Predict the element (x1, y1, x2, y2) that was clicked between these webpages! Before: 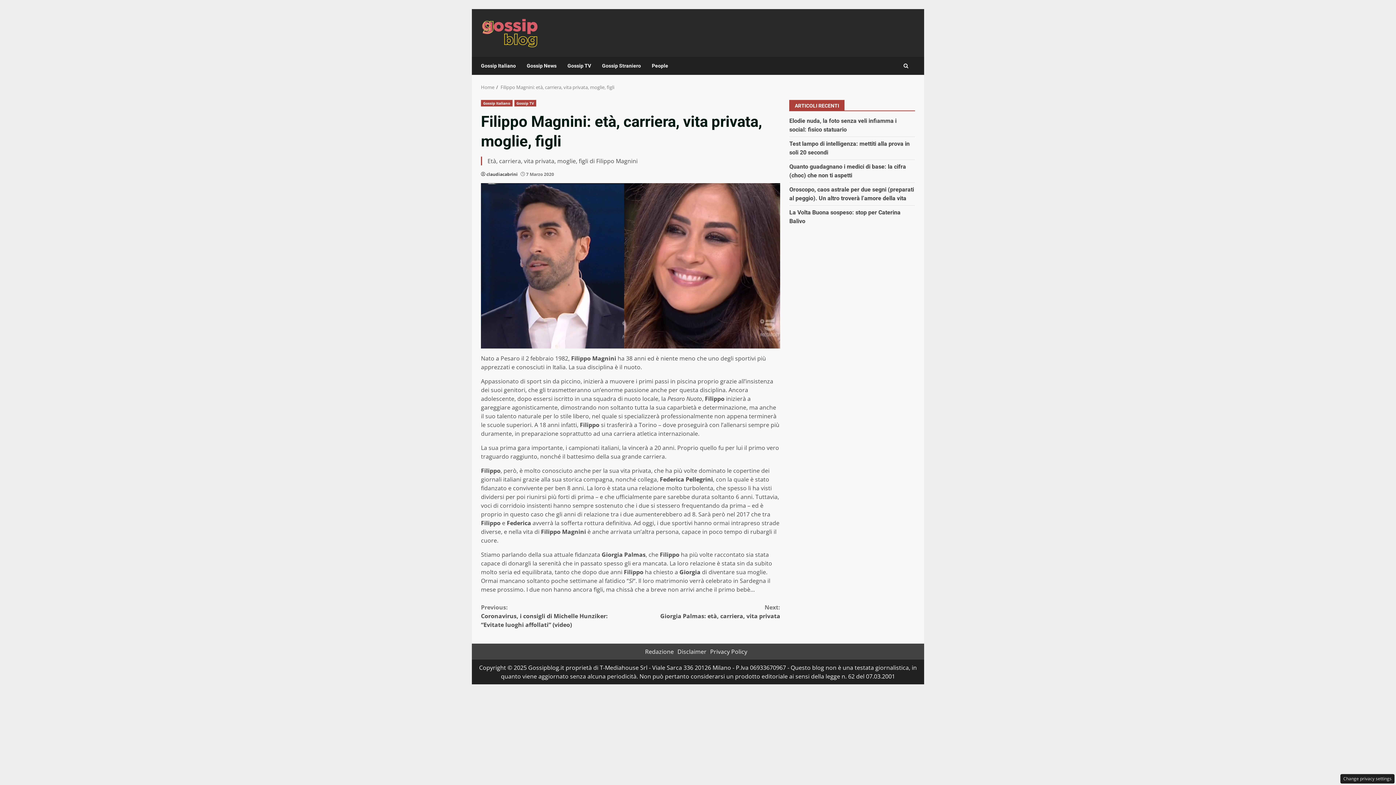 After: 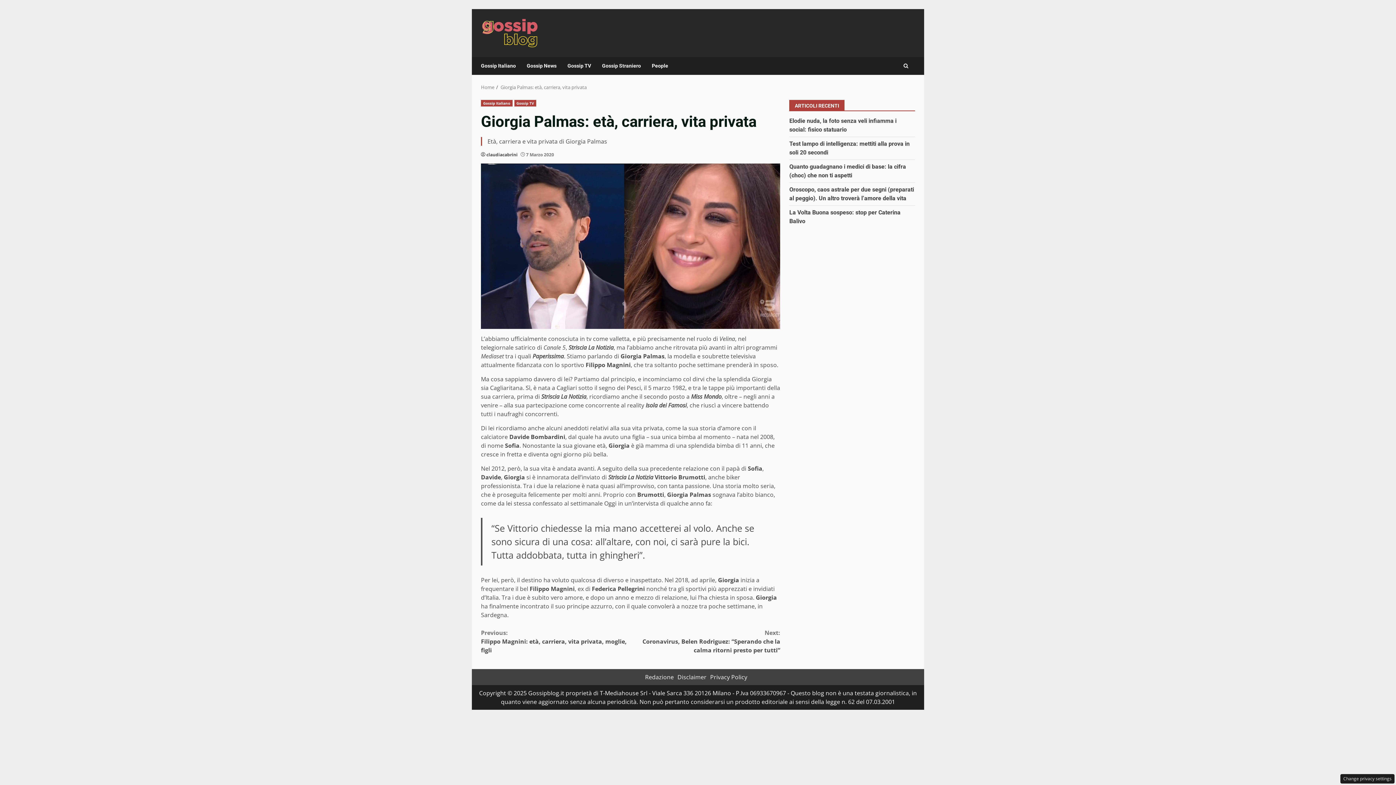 Action: bbox: (630, 603, 780, 620) label: Next:
Giorgia Palmas: età, carriera, vita privata